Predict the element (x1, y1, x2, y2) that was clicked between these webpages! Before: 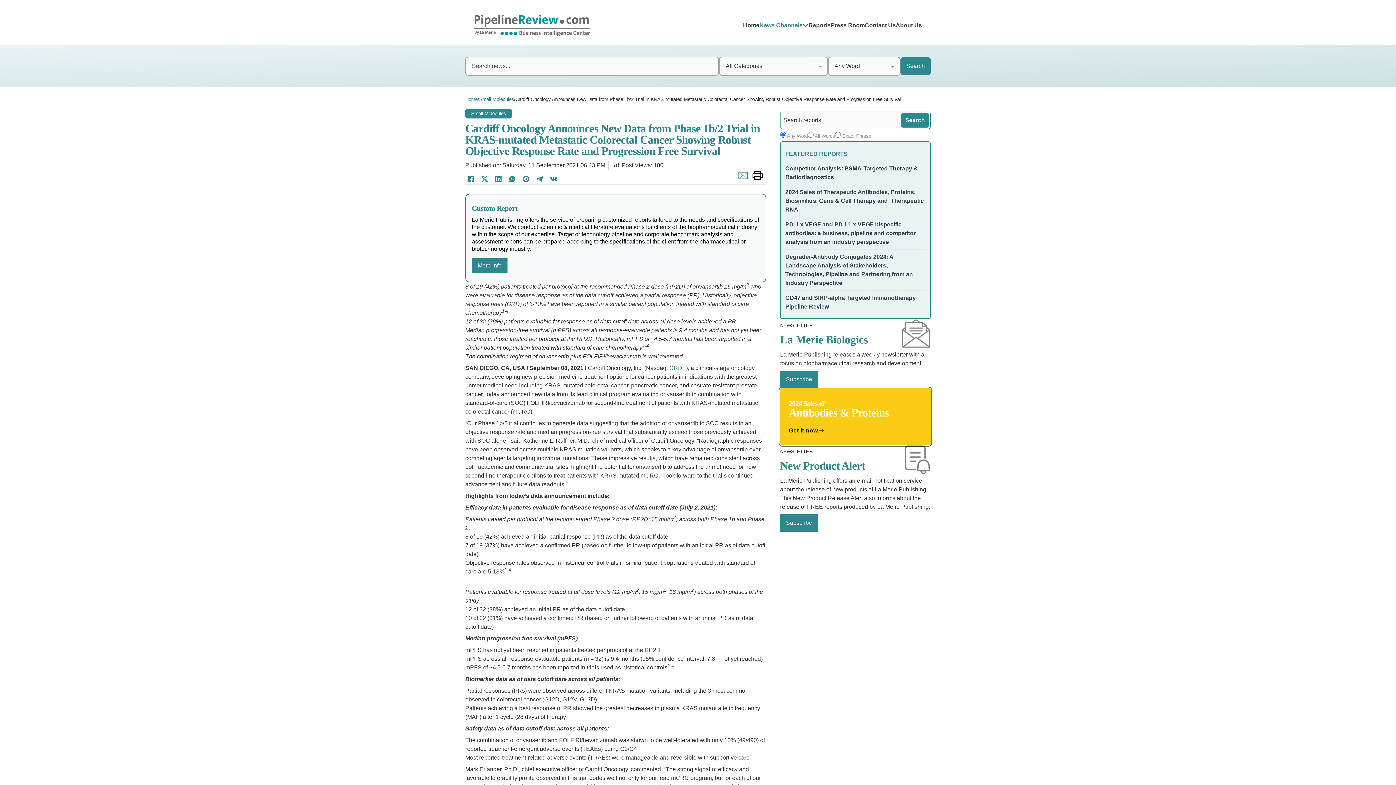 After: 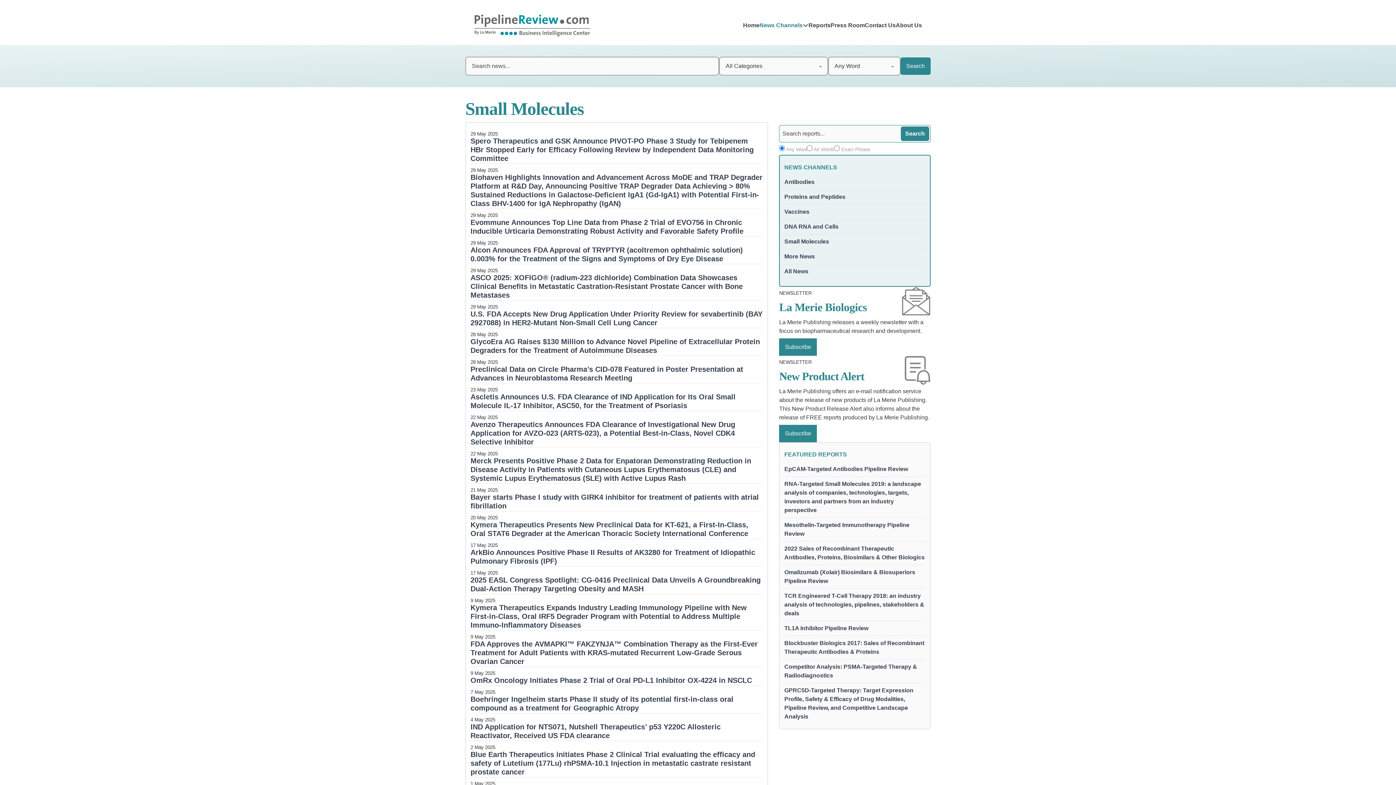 Action: bbox: (471, 111, 506, 116) label: Small Molecules